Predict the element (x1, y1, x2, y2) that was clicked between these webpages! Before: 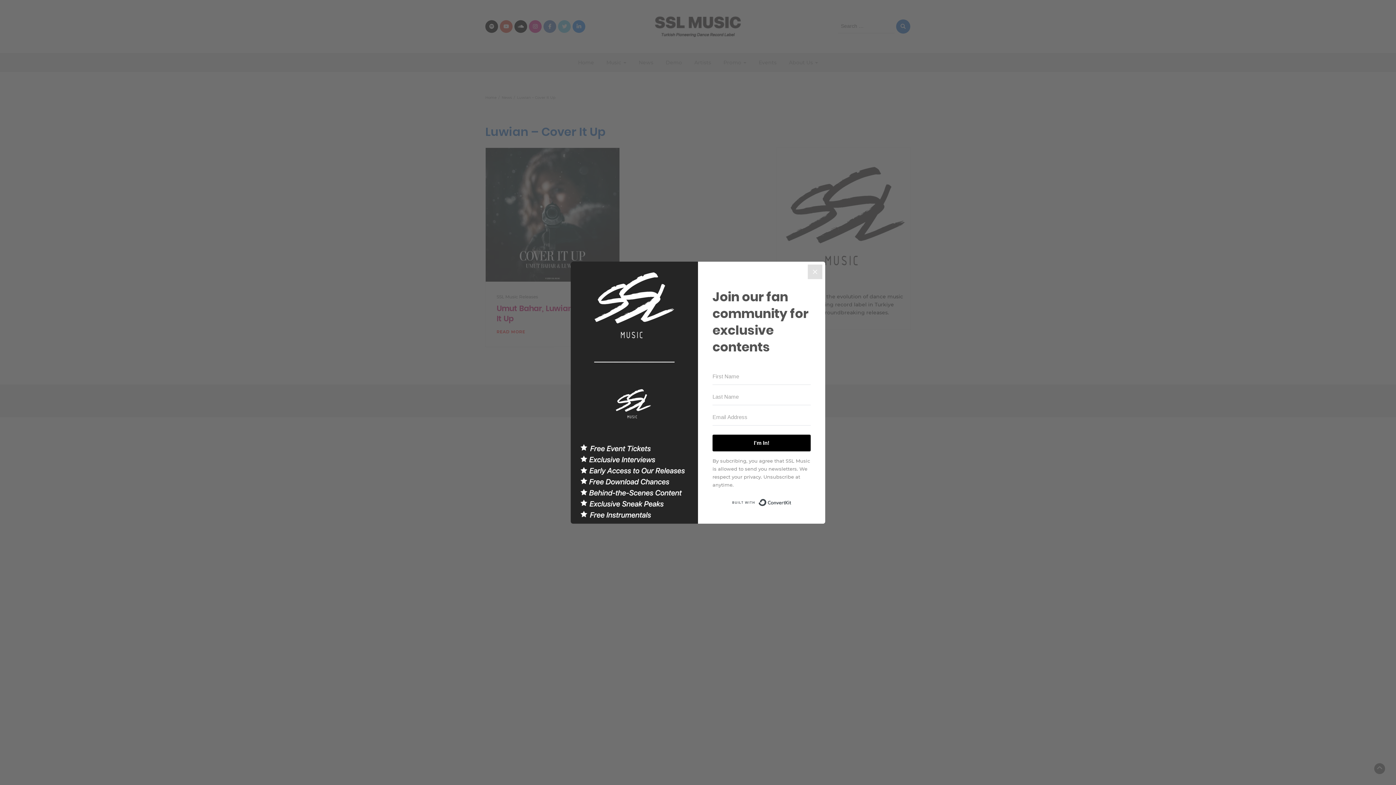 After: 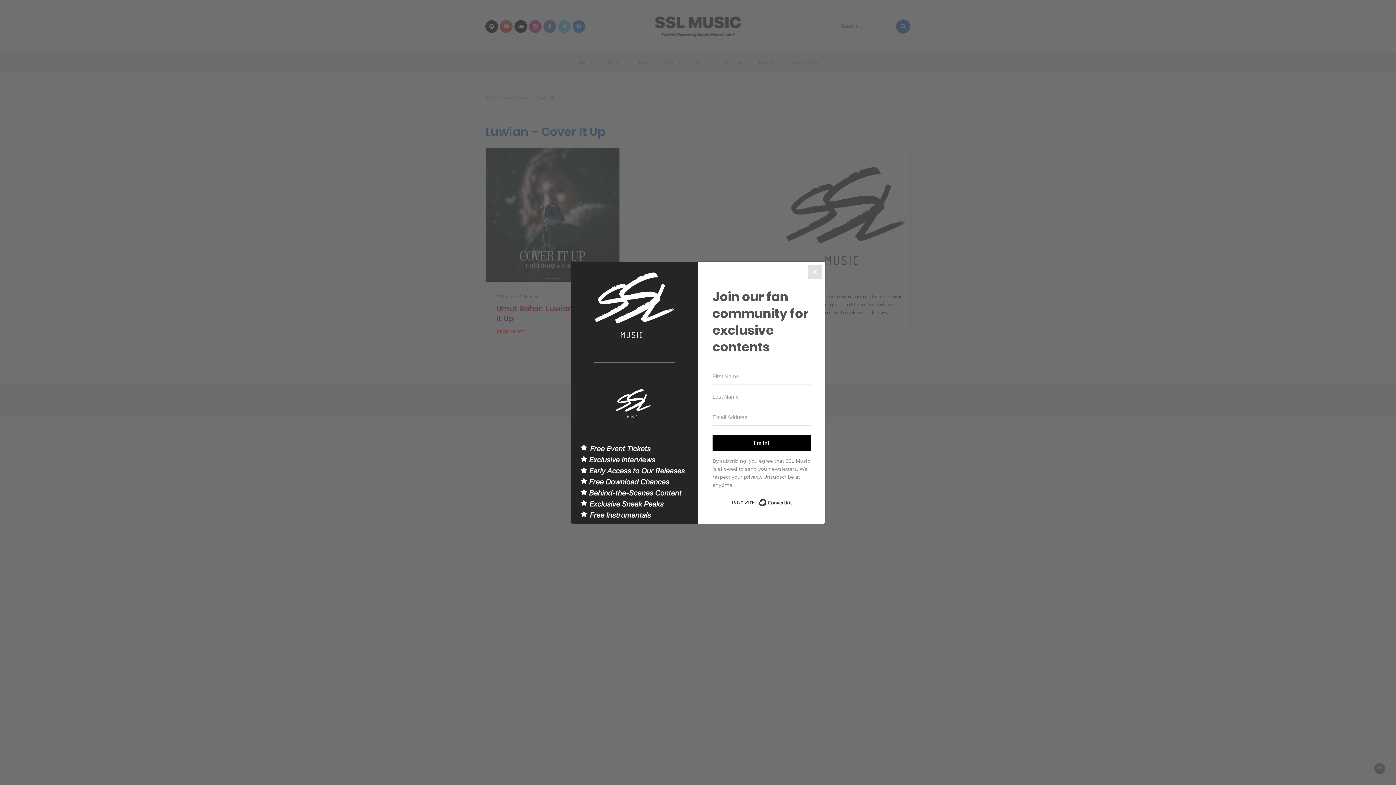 Action: bbox: (731, 496, 792, 509) label: Built with ConvertKit